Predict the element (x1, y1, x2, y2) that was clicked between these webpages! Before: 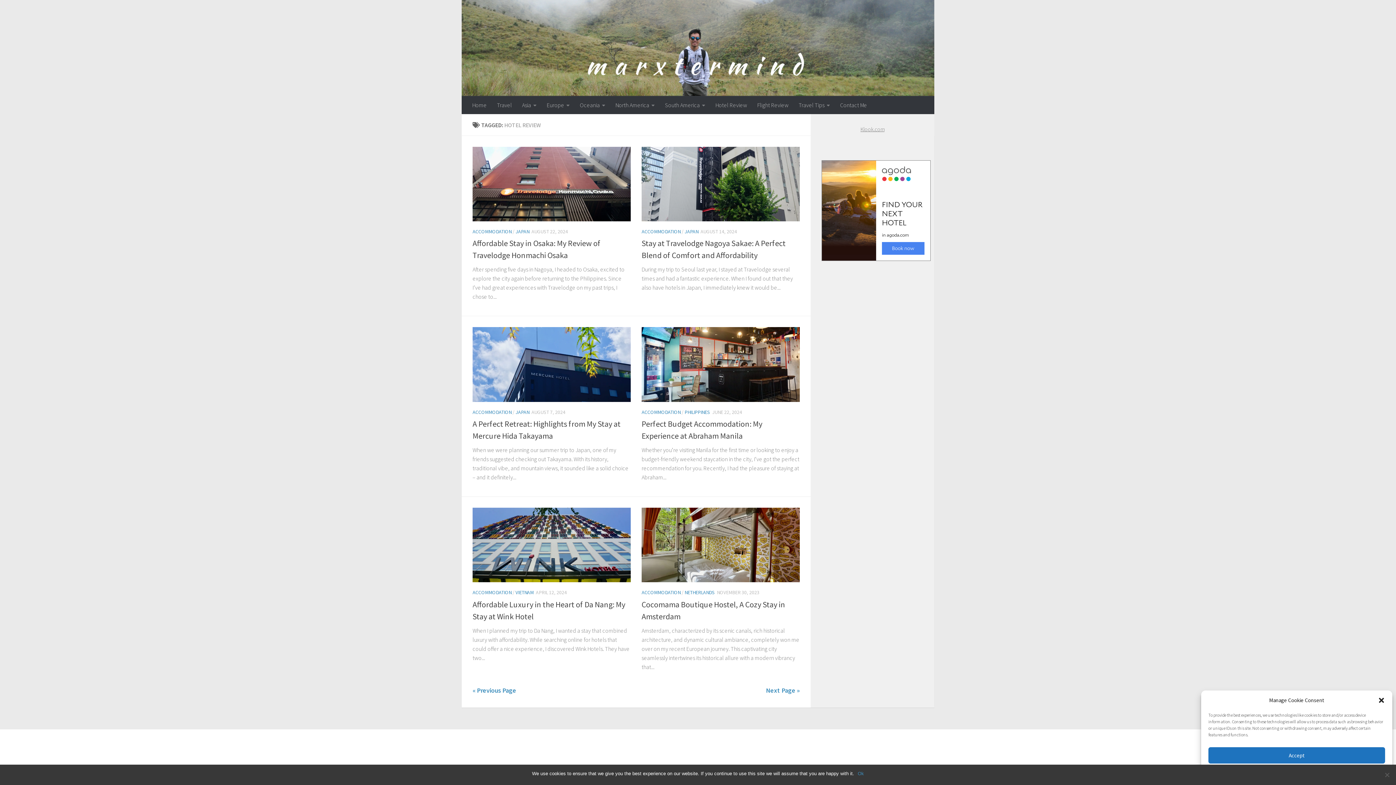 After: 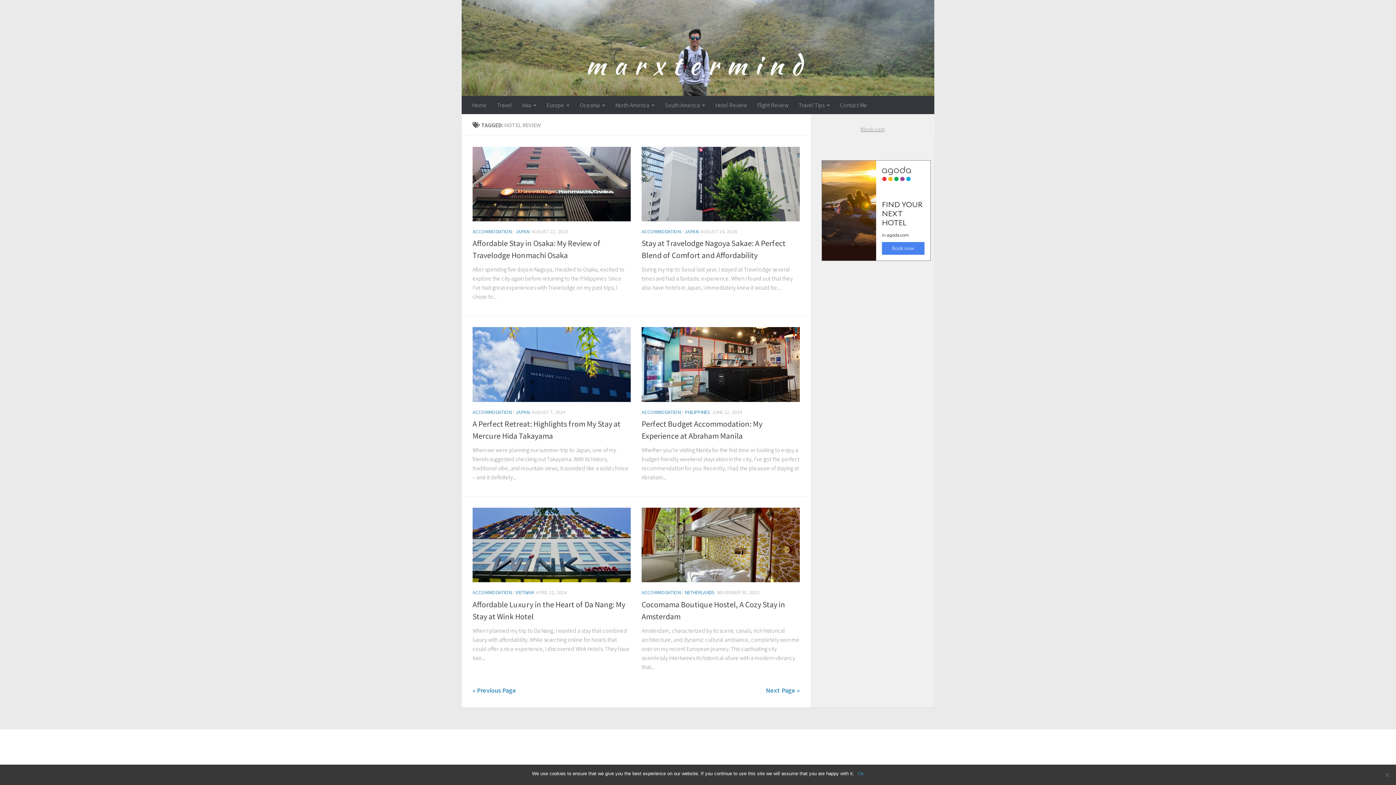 Action: label: Close dialog bbox: (1378, 697, 1385, 704)